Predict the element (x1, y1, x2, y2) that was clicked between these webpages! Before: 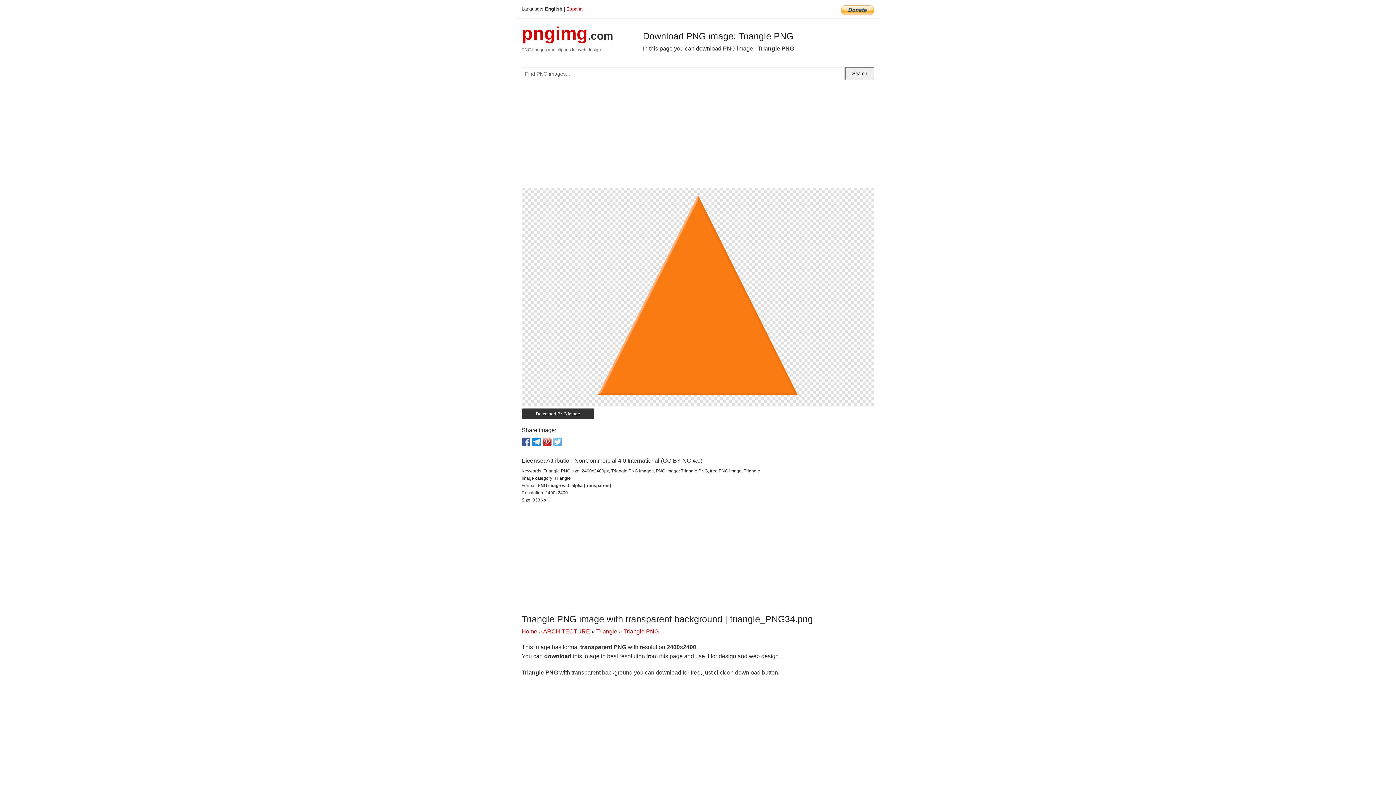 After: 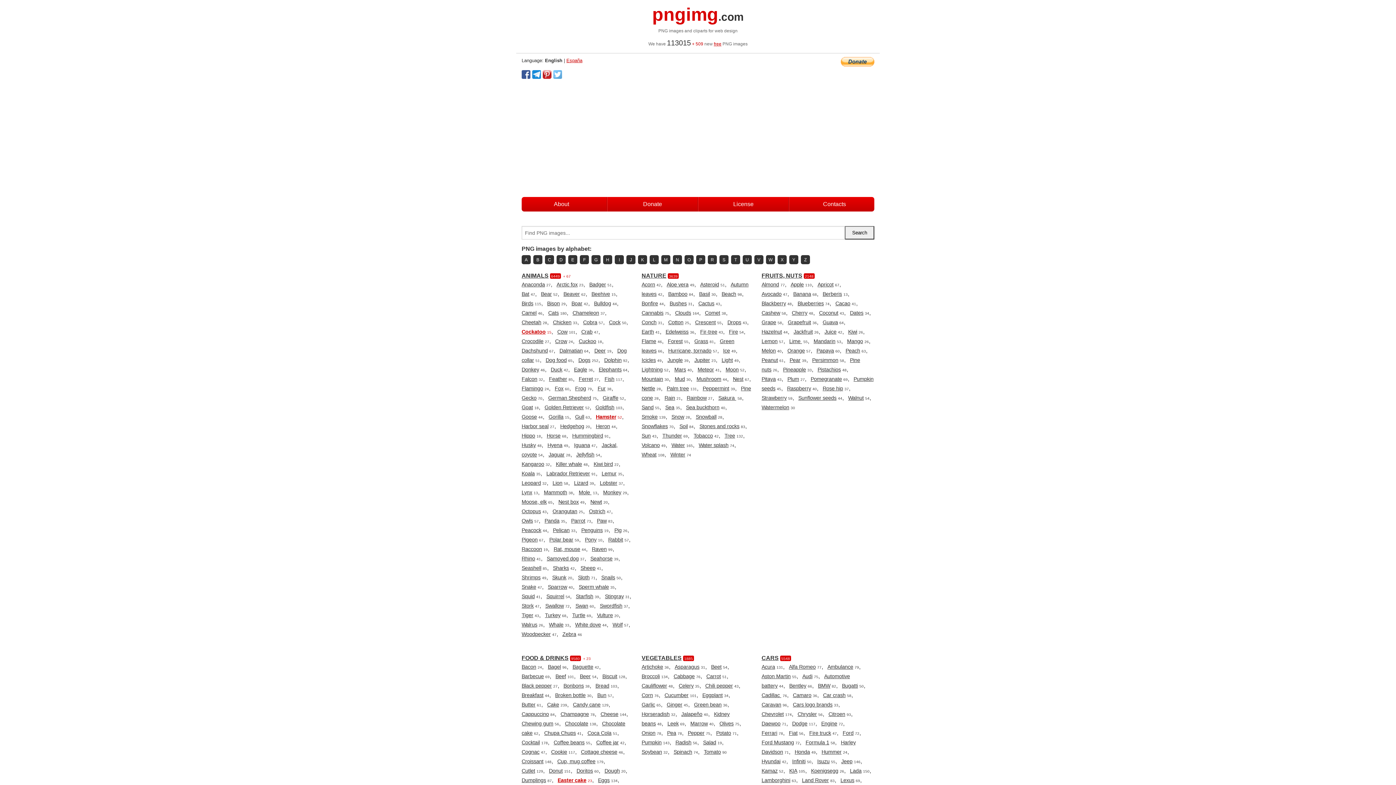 Action: label: Home bbox: (521, 628, 537, 634)